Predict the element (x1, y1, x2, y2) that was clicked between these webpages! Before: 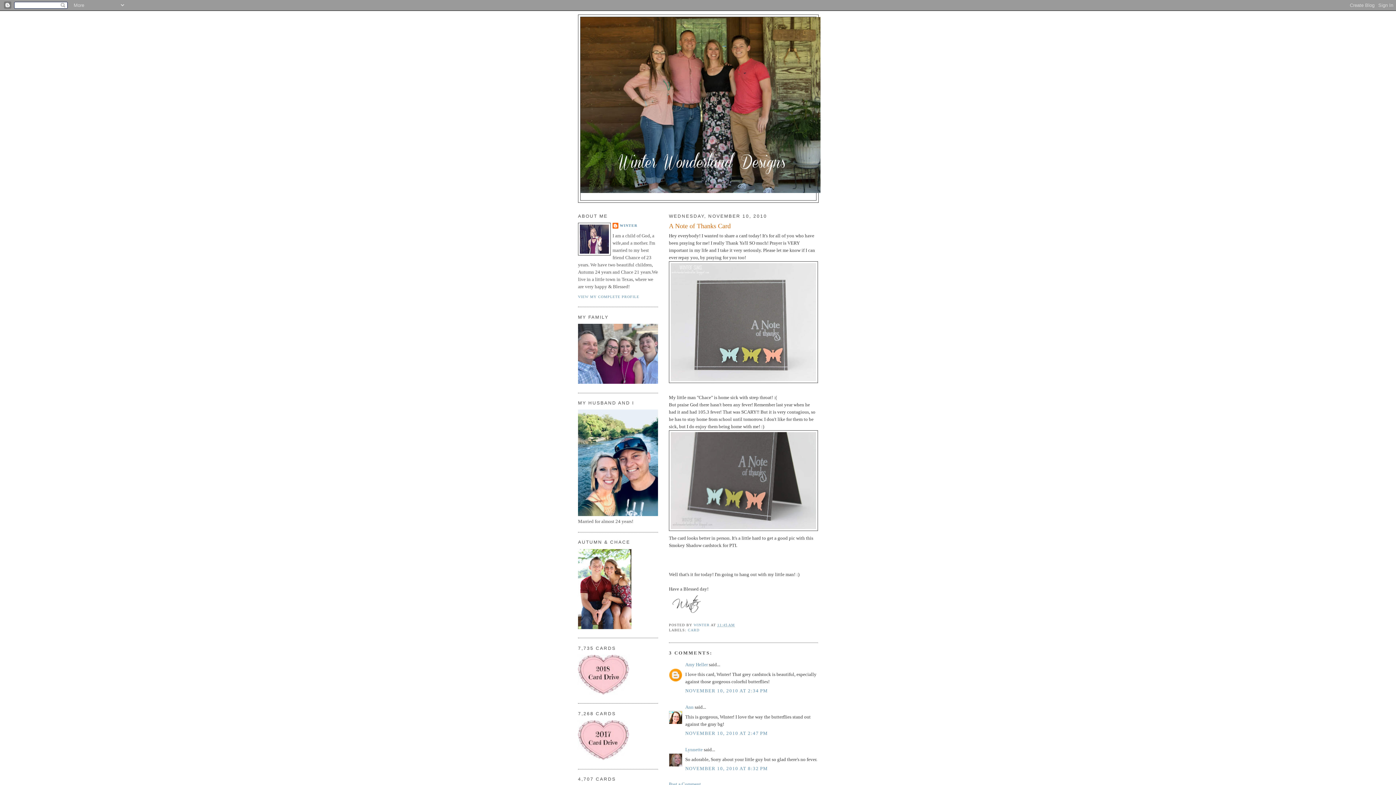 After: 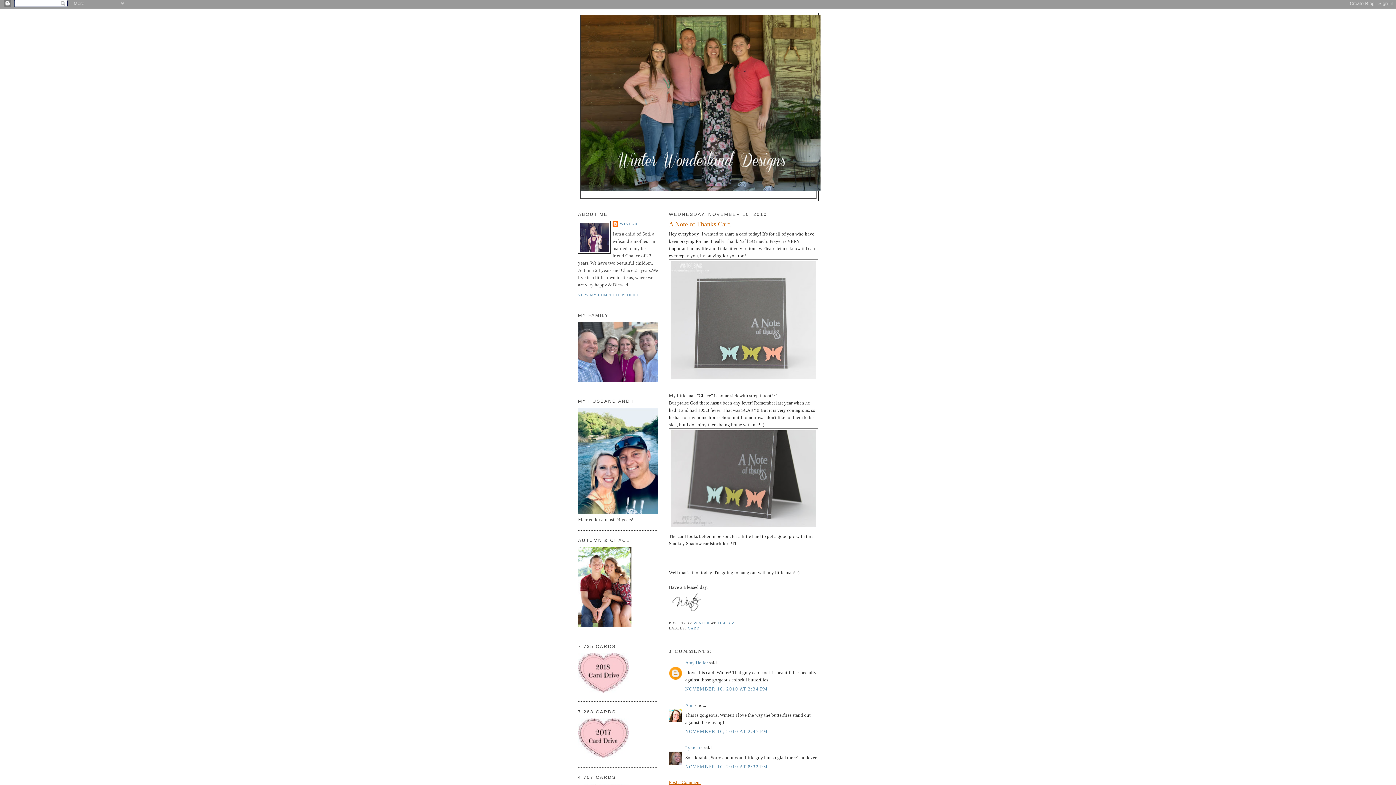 Action: bbox: (669, 781, 701, 787) label: Post a Comment